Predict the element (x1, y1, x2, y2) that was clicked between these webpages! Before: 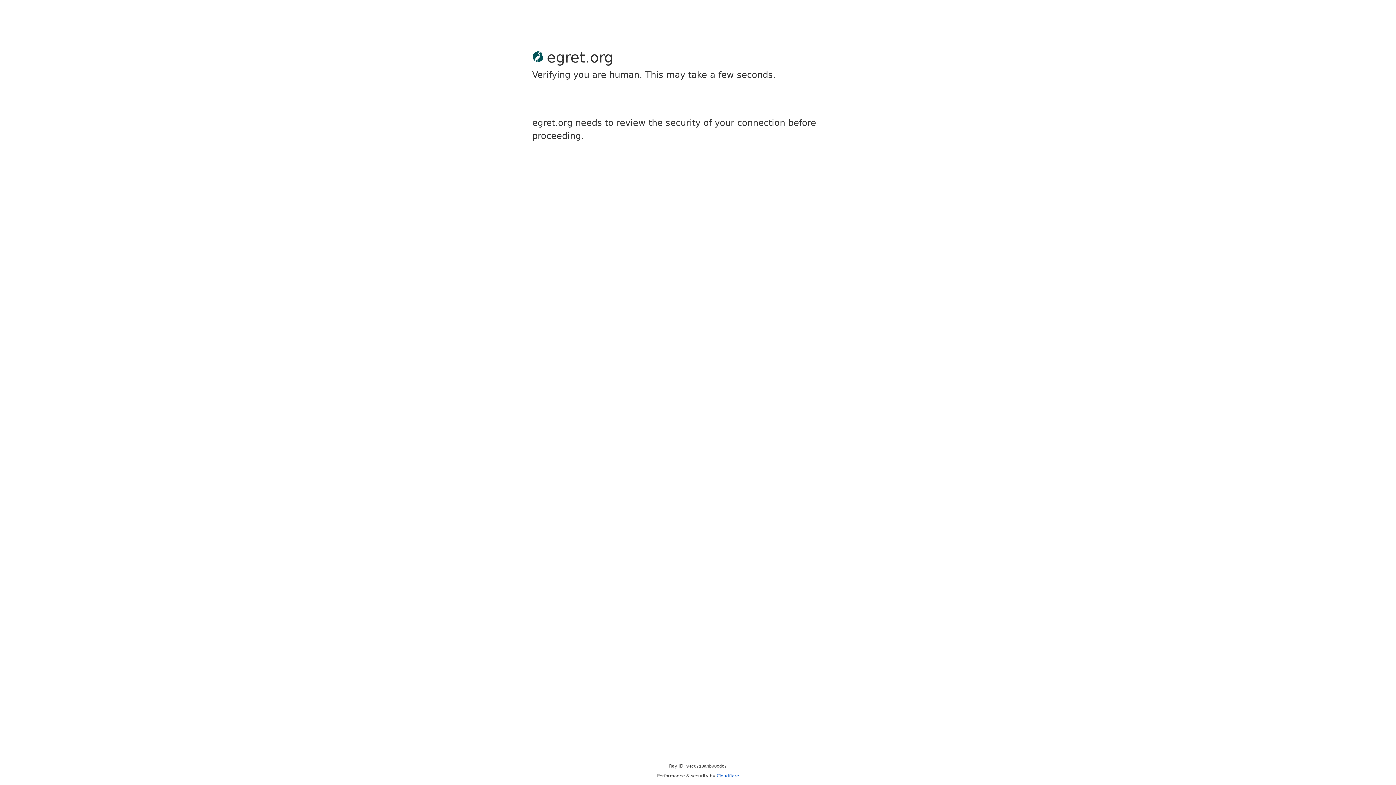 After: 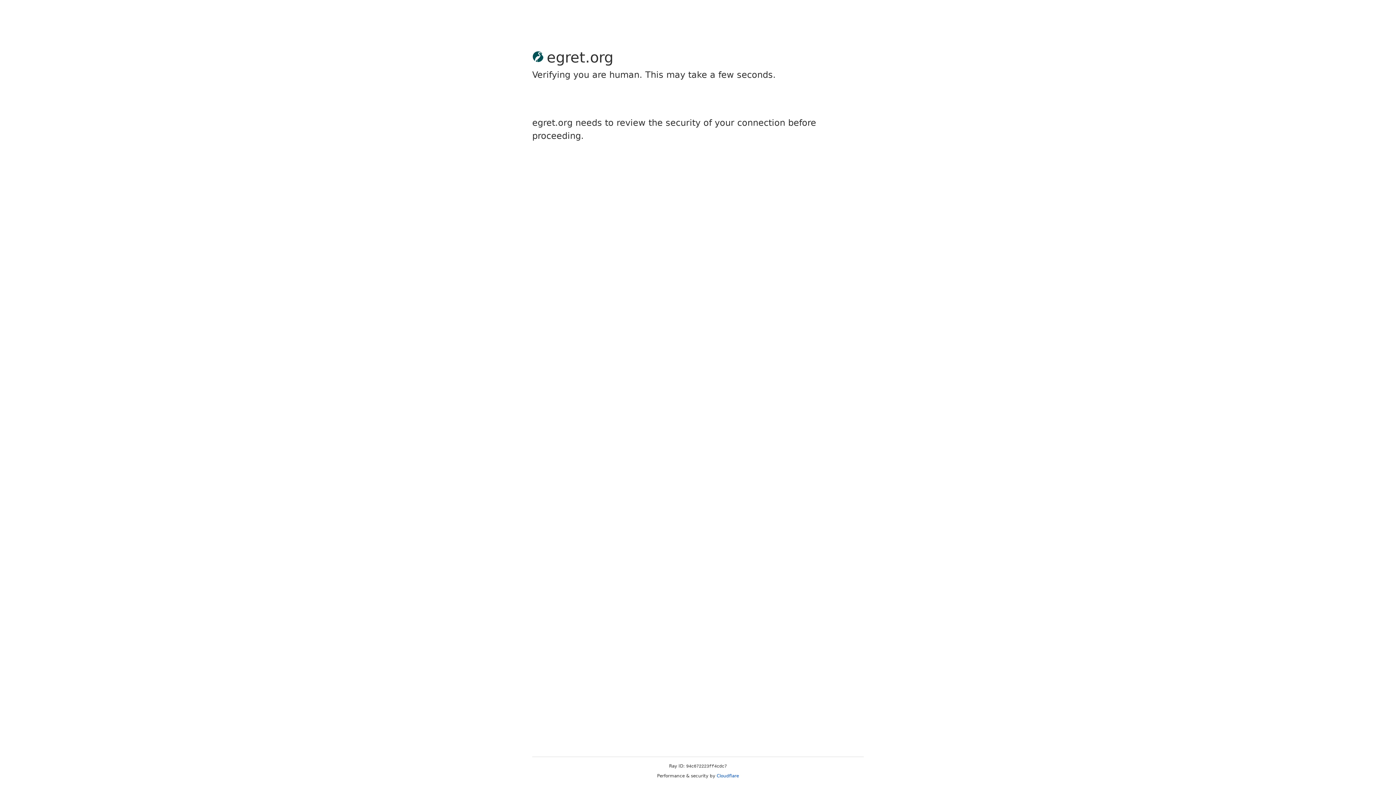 Action: label: Cloudflare bbox: (716, 773, 739, 778)